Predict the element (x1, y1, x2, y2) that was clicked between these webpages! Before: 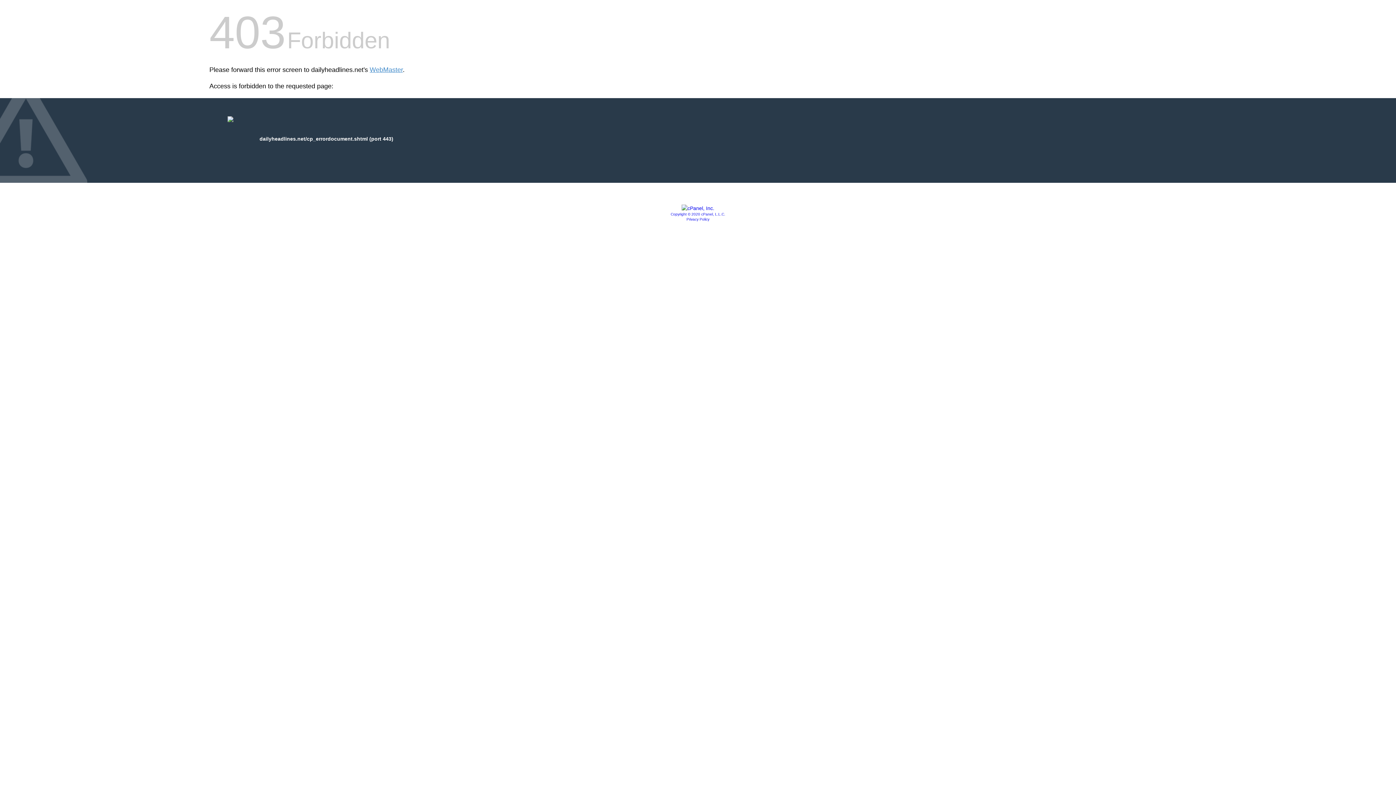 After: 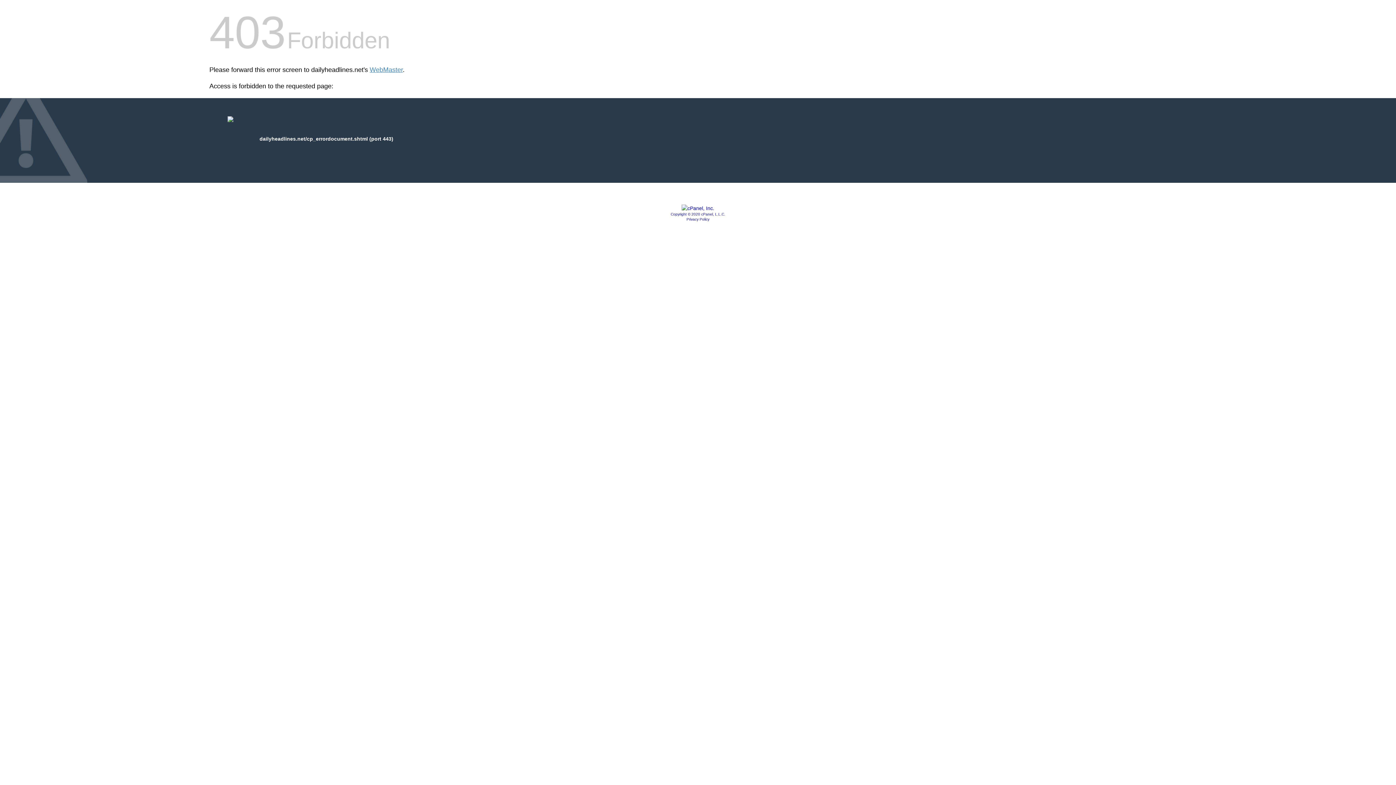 Action: bbox: (670, 212, 725, 216) label: Copyright © 2020 cPanel, L.L.C.